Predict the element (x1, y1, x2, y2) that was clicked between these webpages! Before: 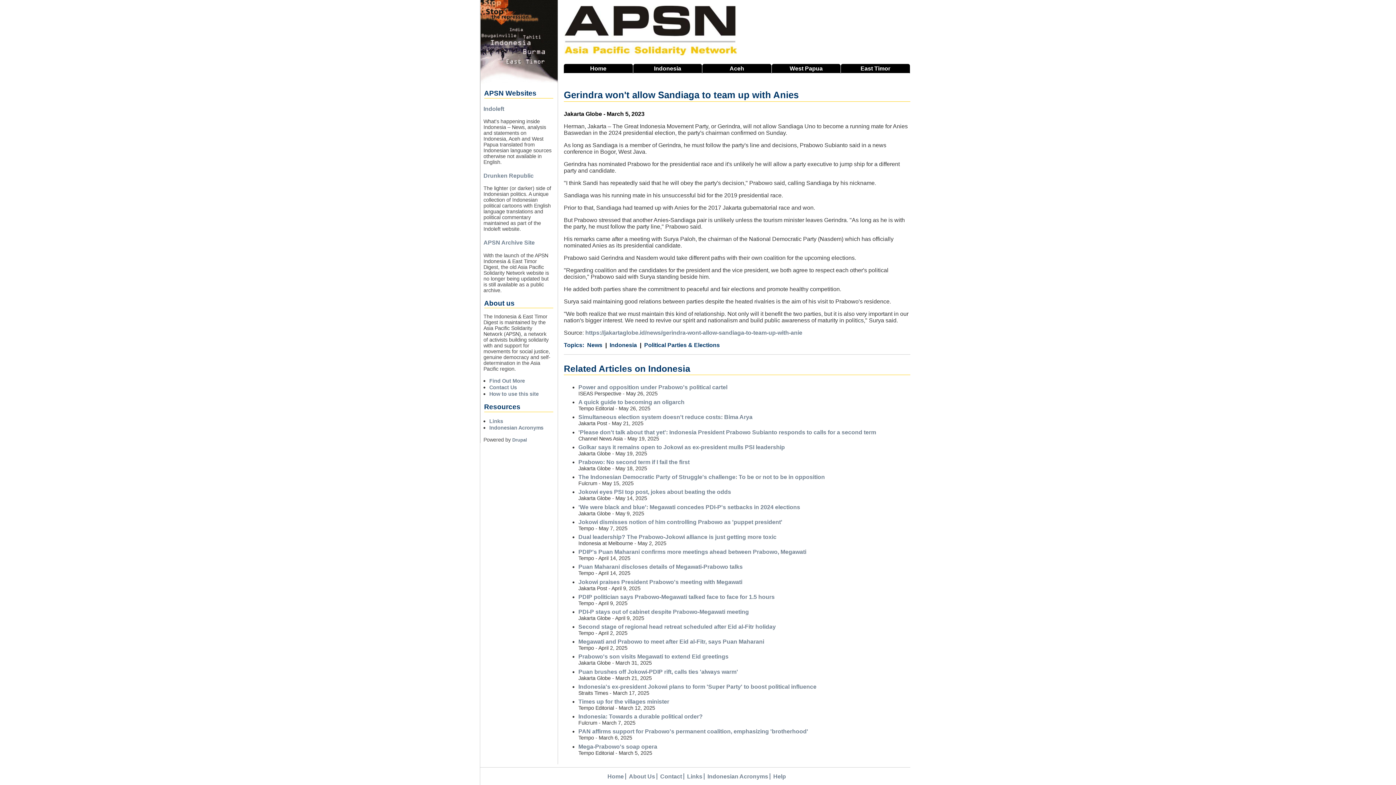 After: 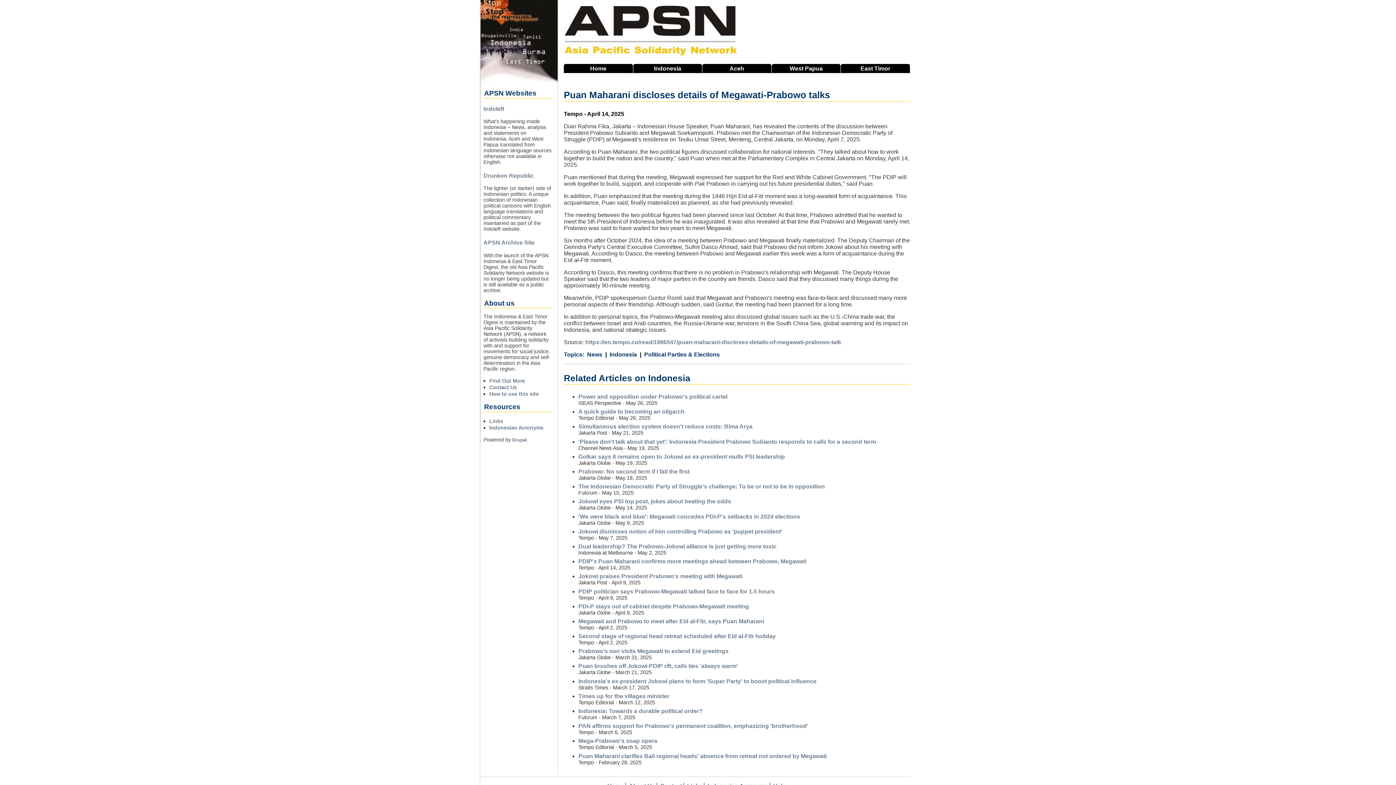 Action: bbox: (578, 564, 742, 570) label: Puan Maharani discloses details of Megawati-Prabowo talks